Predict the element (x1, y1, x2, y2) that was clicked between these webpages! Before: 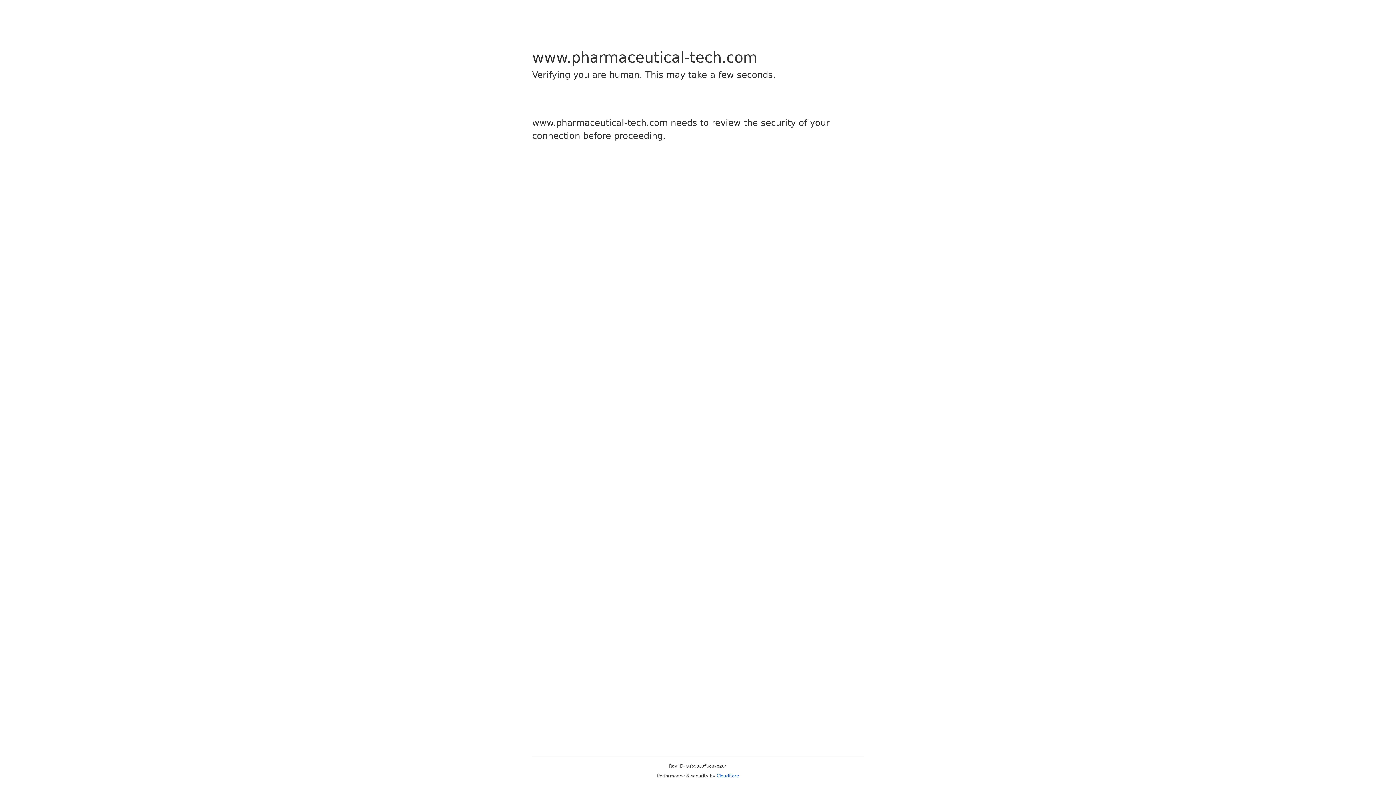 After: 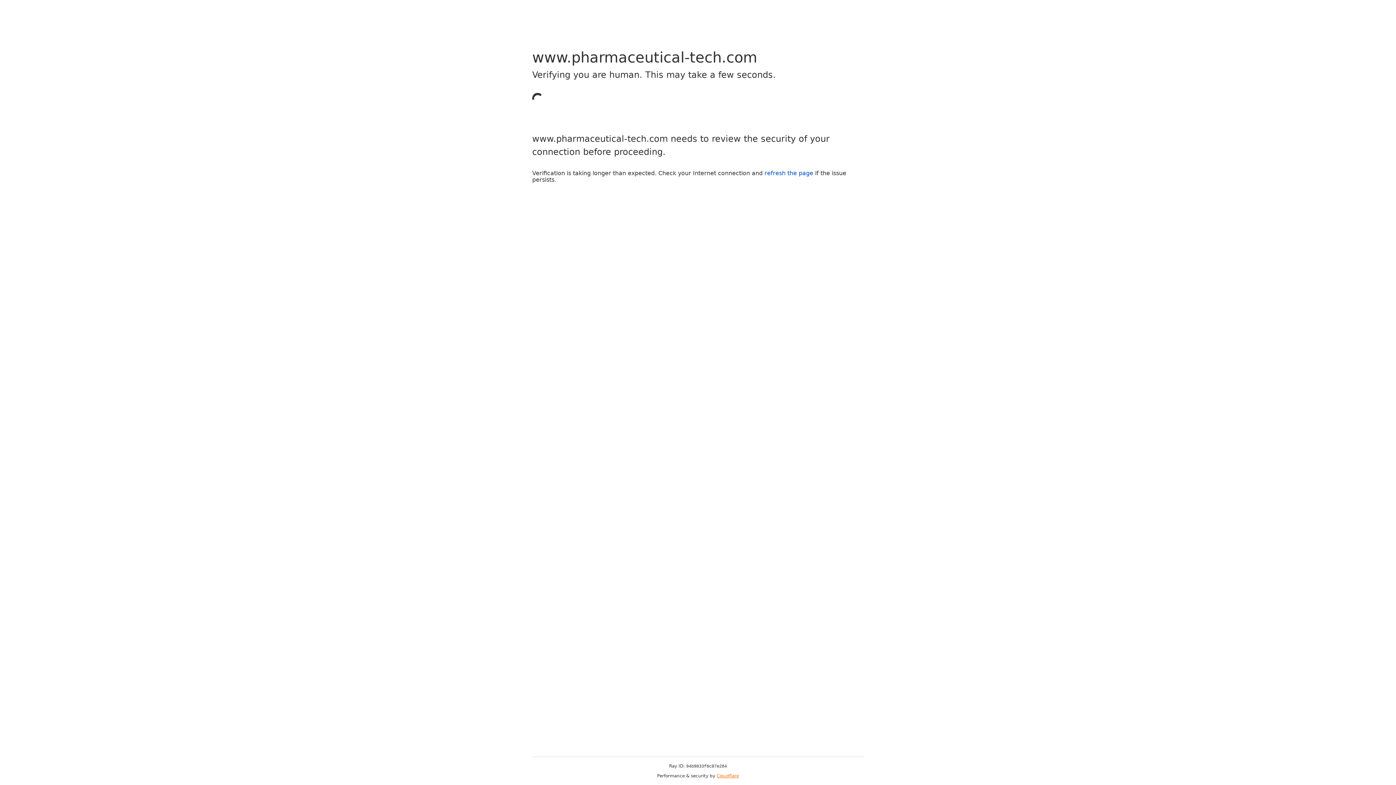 Action: bbox: (716, 773, 739, 778) label: Cloudflare